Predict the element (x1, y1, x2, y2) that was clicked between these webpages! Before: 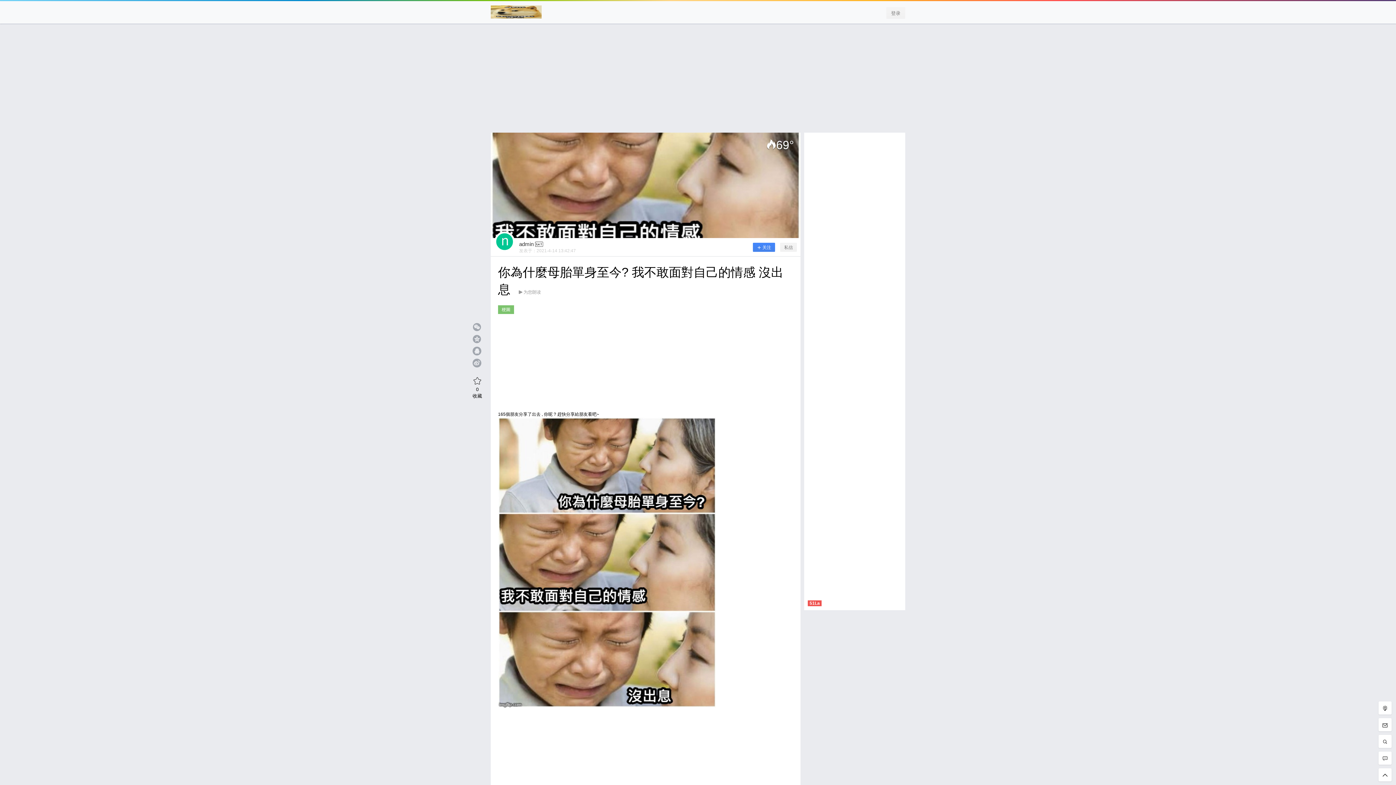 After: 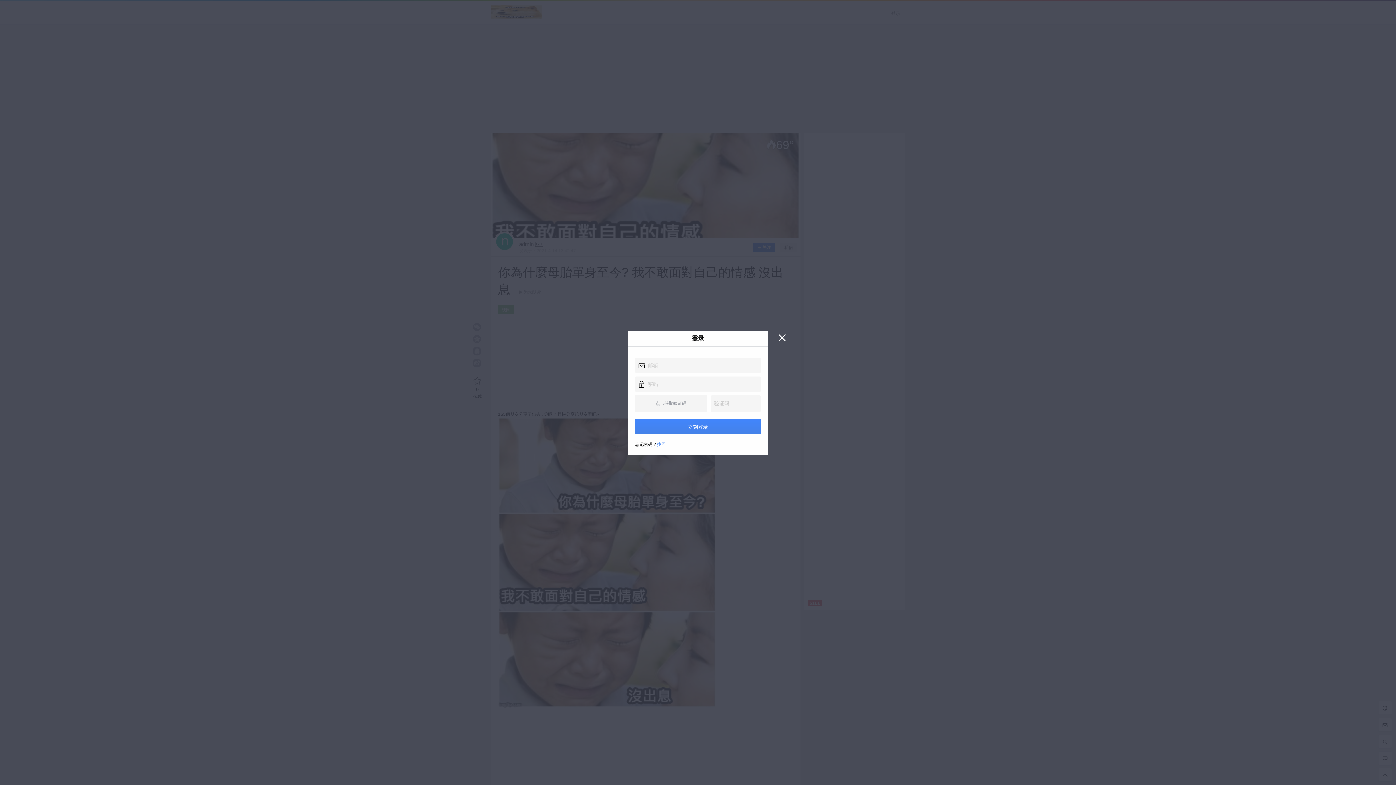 Action: bbox: (886, 7, 905, 18) label: 登录